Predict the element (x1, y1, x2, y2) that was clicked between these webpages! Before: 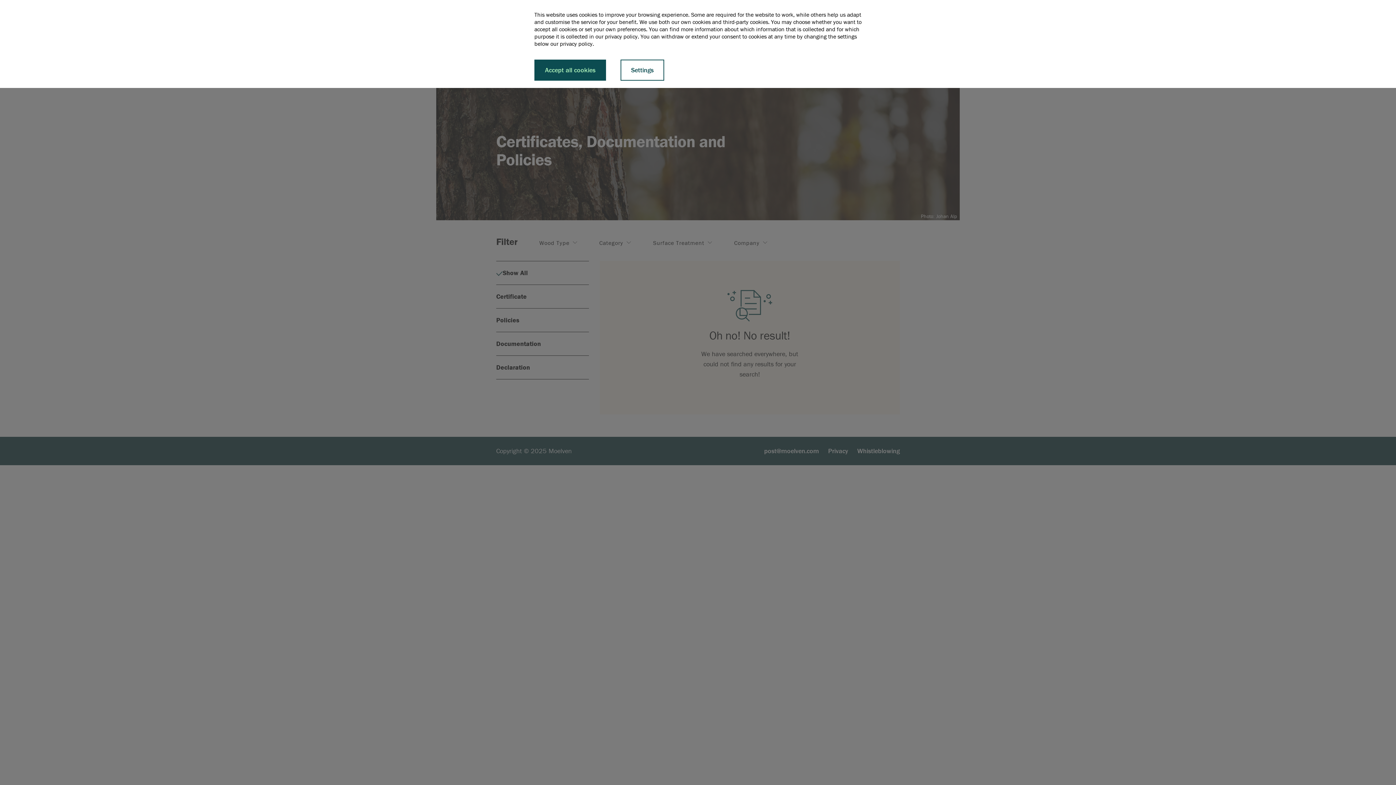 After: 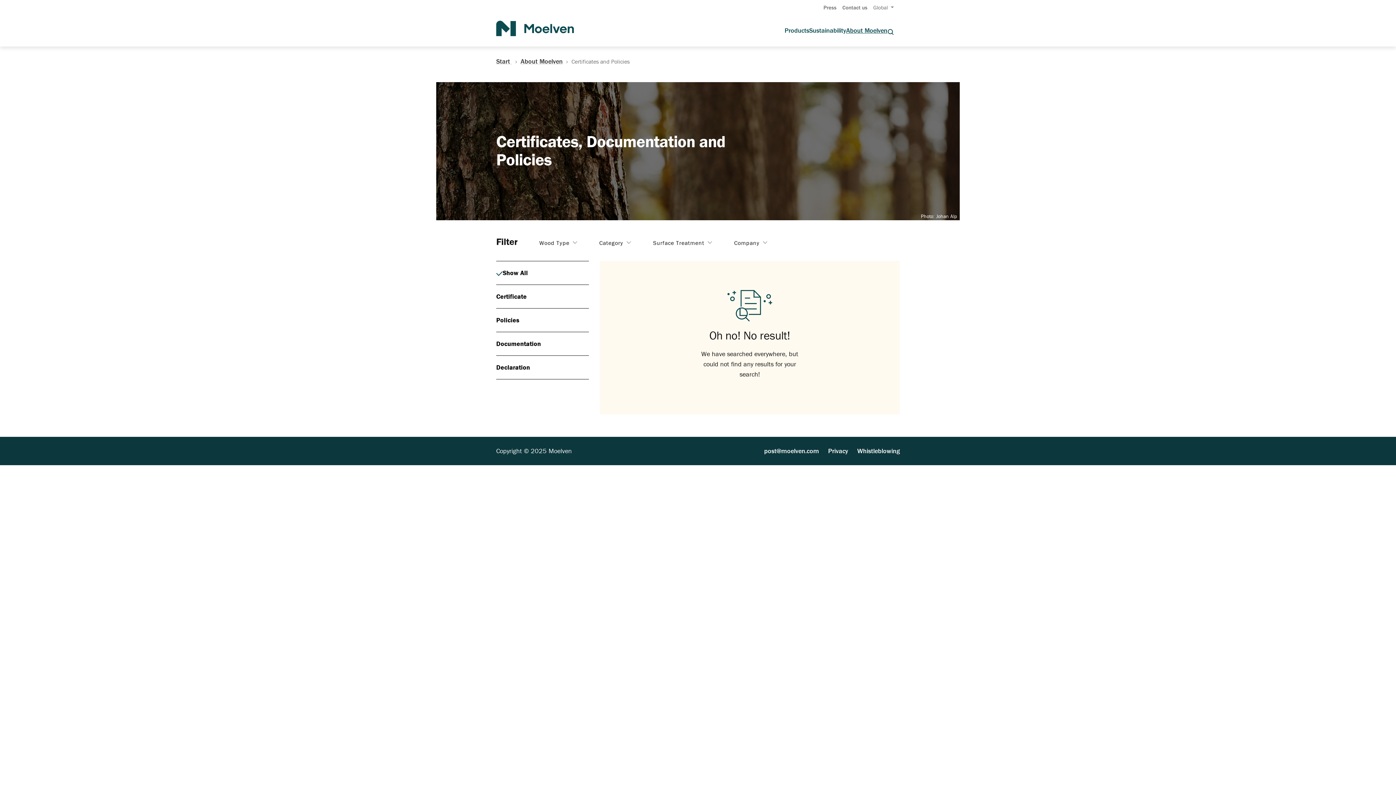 Action: label: Accept all cookies bbox: (534, 59, 606, 80)